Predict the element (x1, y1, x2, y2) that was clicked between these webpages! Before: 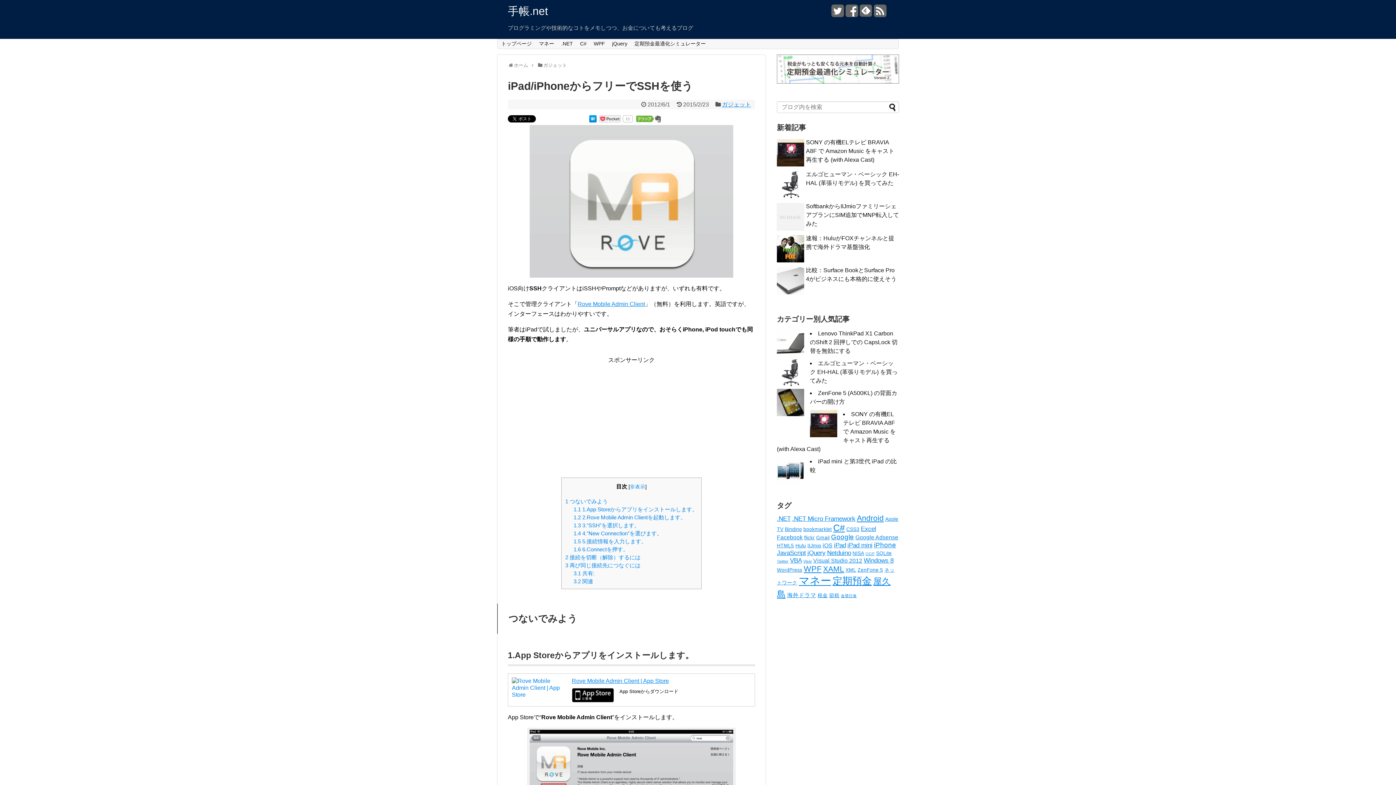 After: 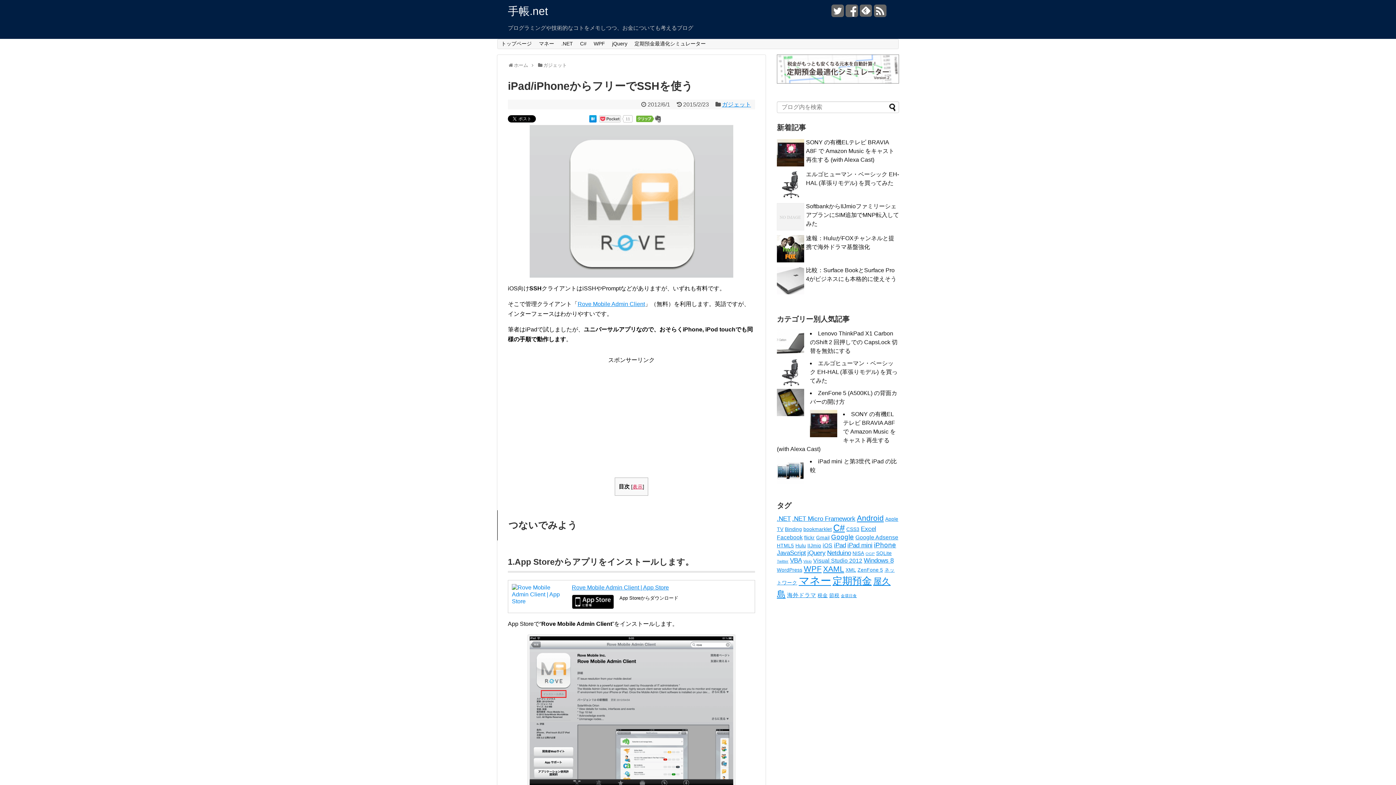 Action: bbox: (630, 484, 645, 489) label: 非表示